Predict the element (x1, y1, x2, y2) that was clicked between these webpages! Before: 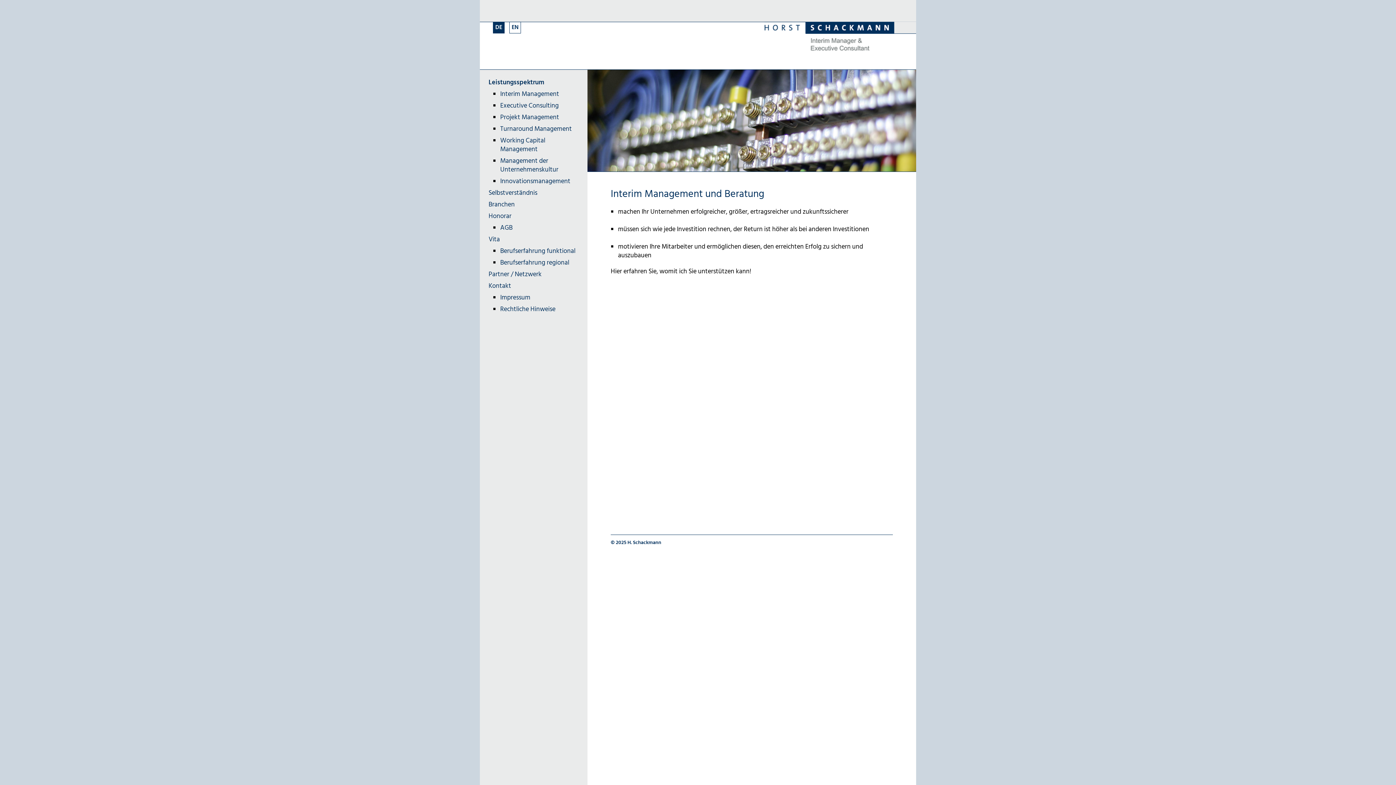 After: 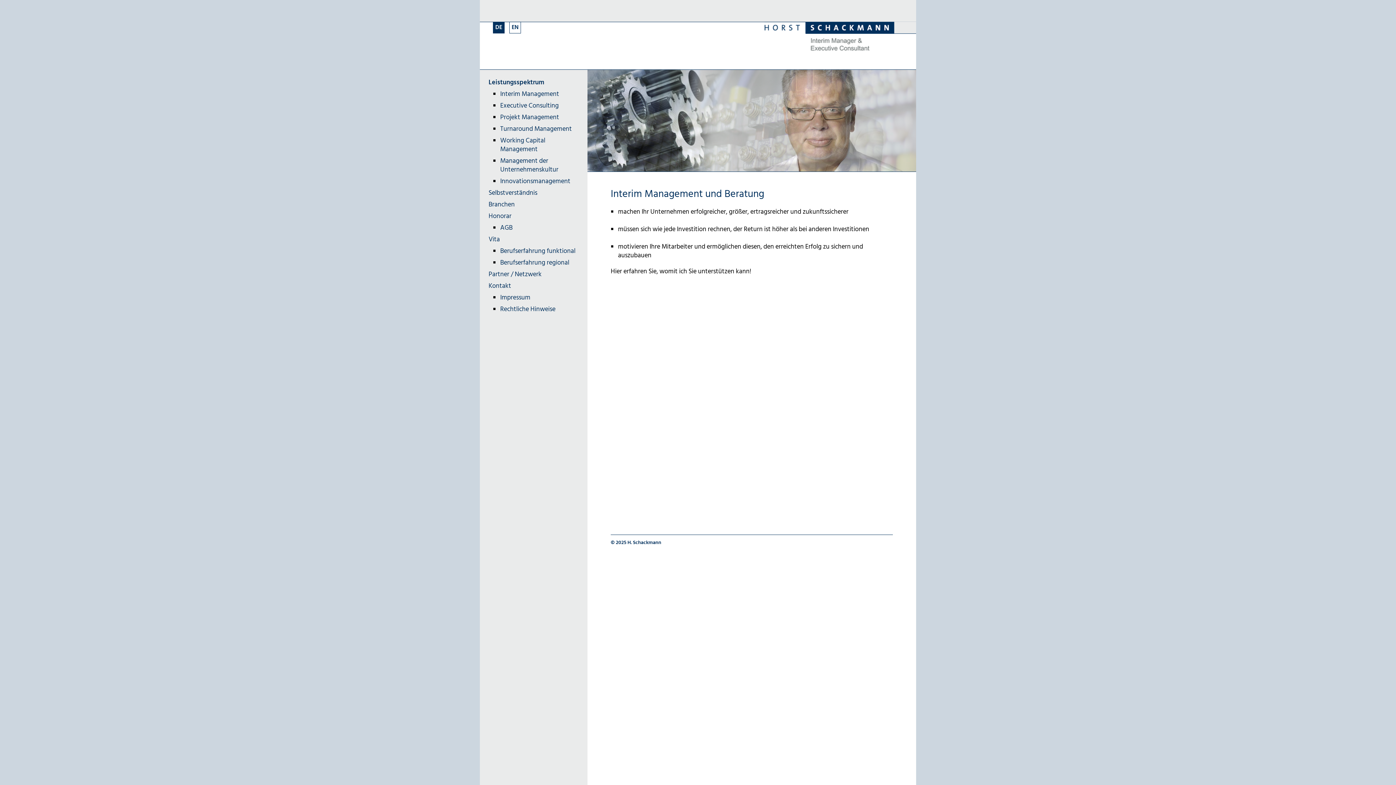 Action: bbox: (764, 21, 894, 50)